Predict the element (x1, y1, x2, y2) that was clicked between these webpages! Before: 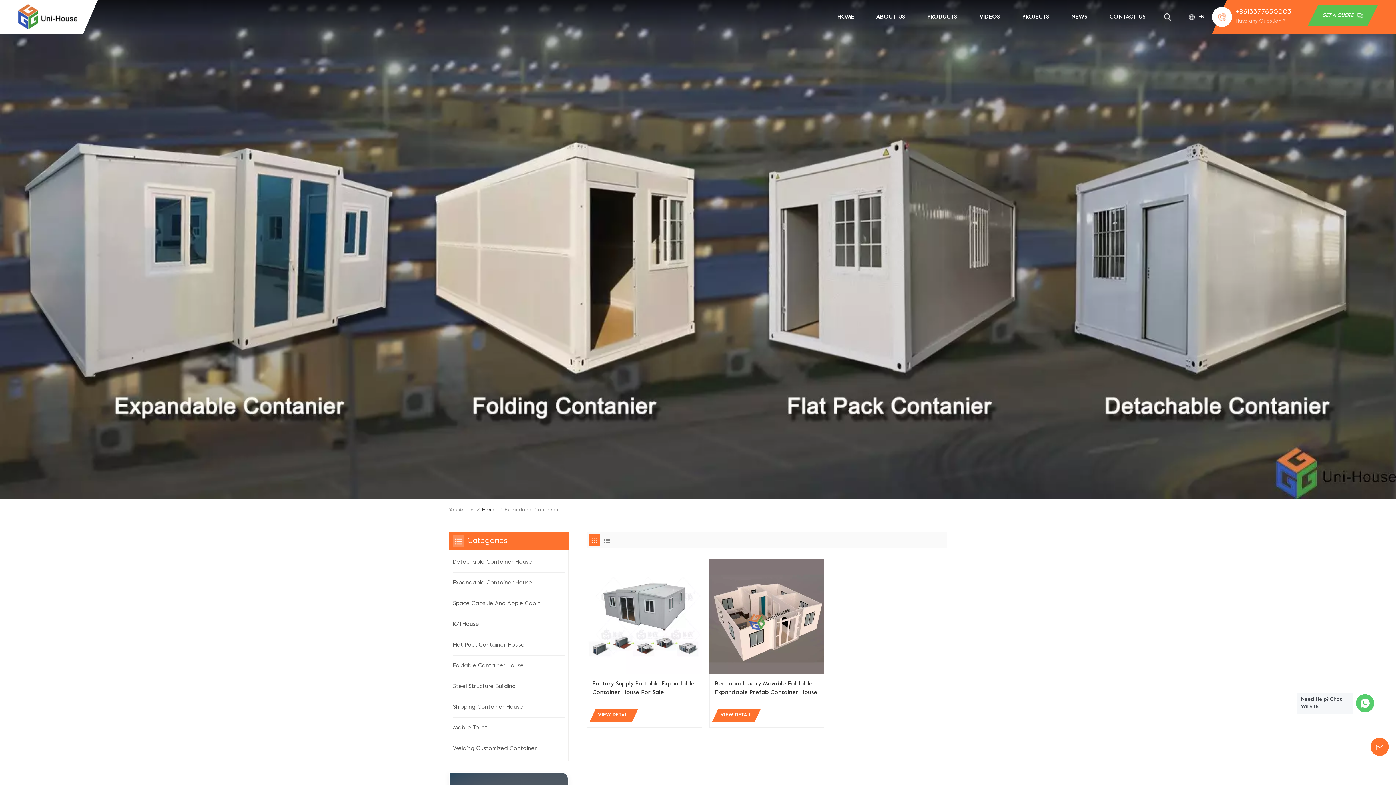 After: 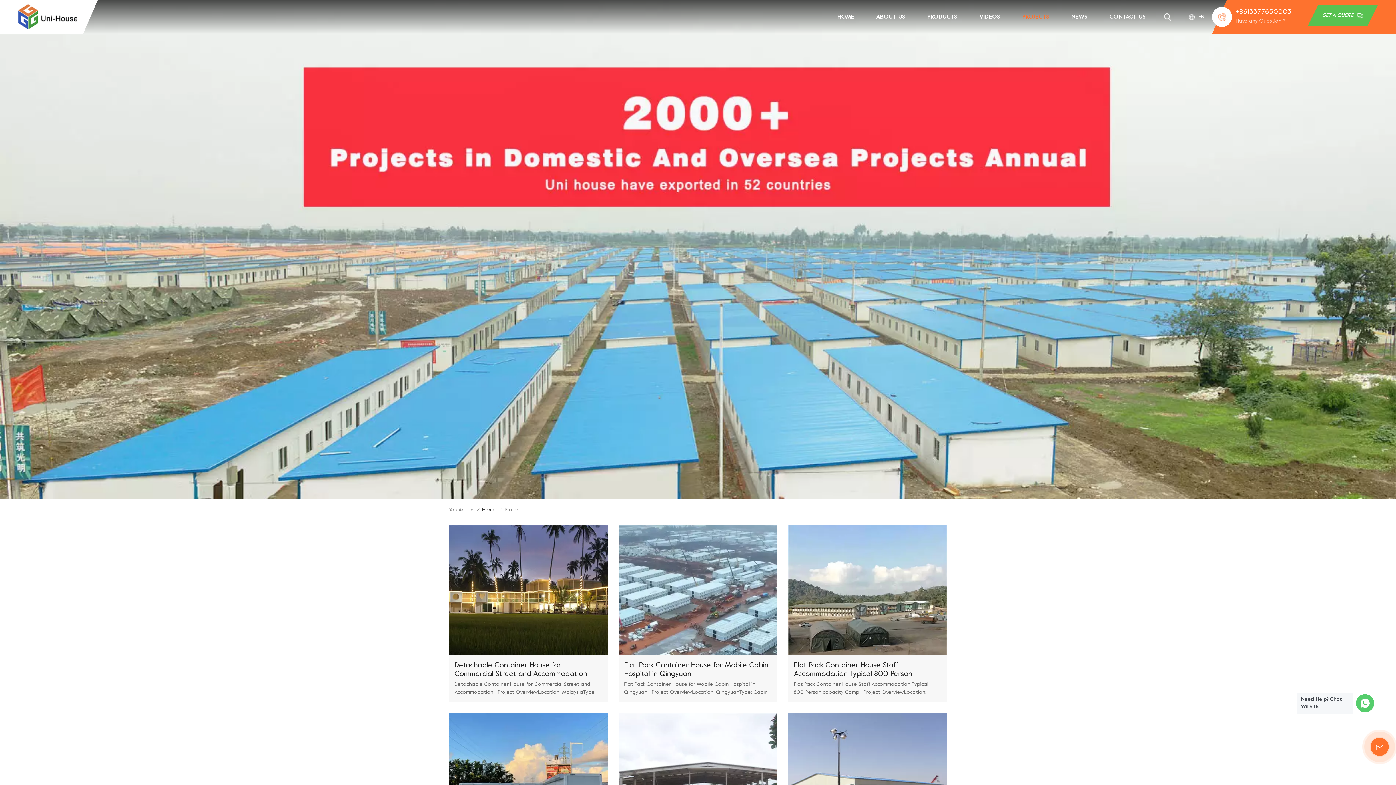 Action: bbox: (1022, 0, 1049, 33) label: PROJECTS